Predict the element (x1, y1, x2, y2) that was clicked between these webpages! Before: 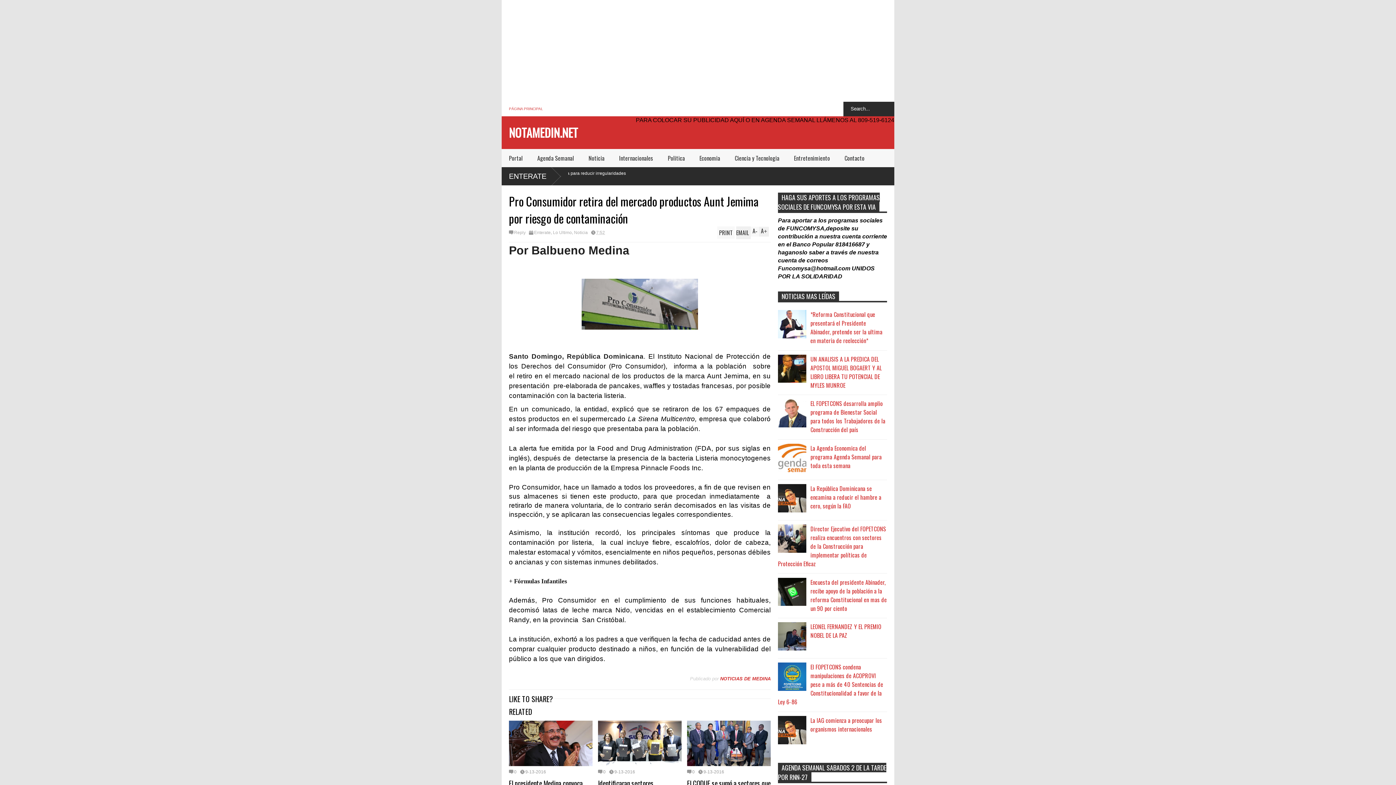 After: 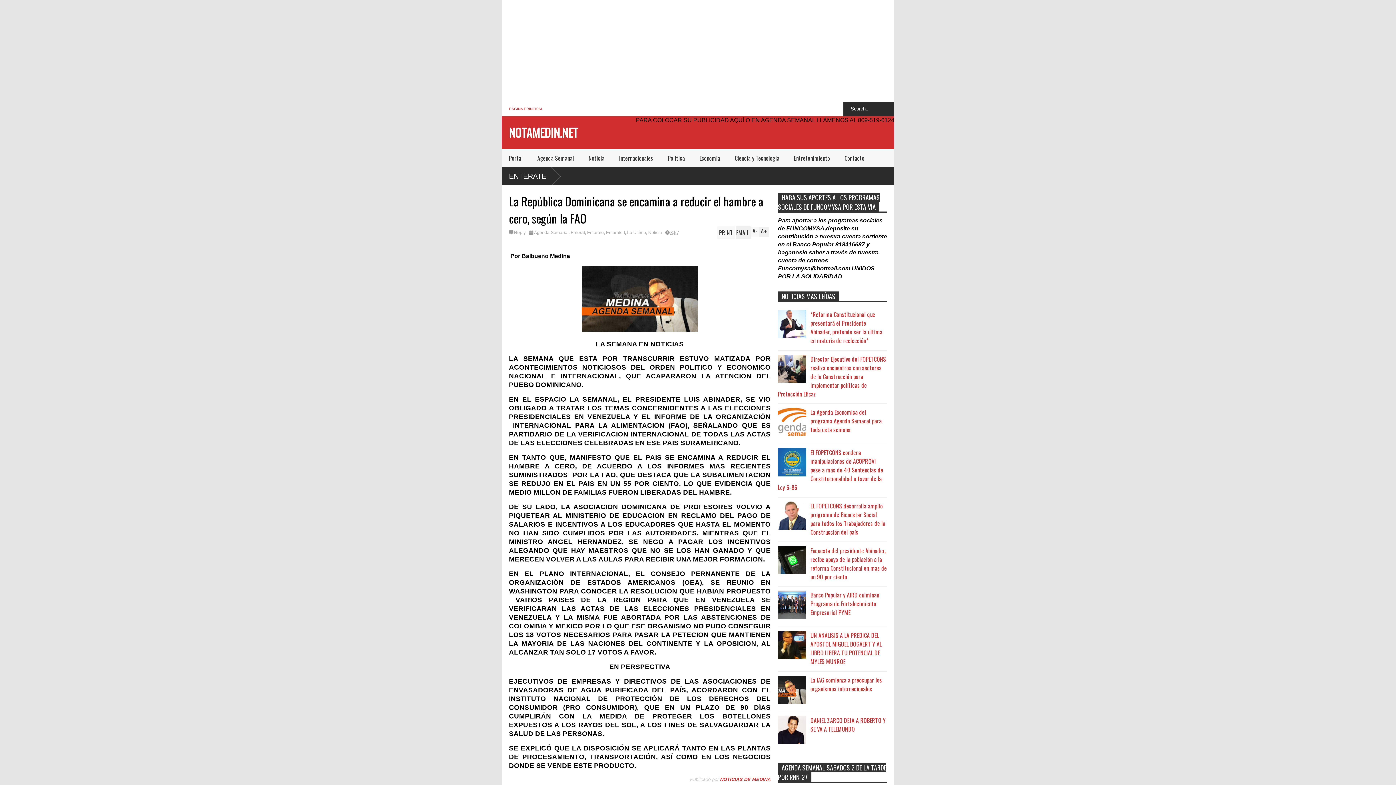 Action: label: La República Dominicana se encamina a reducir el hambre a cero, según la FAO bbox: (810, 484, 881, 510)